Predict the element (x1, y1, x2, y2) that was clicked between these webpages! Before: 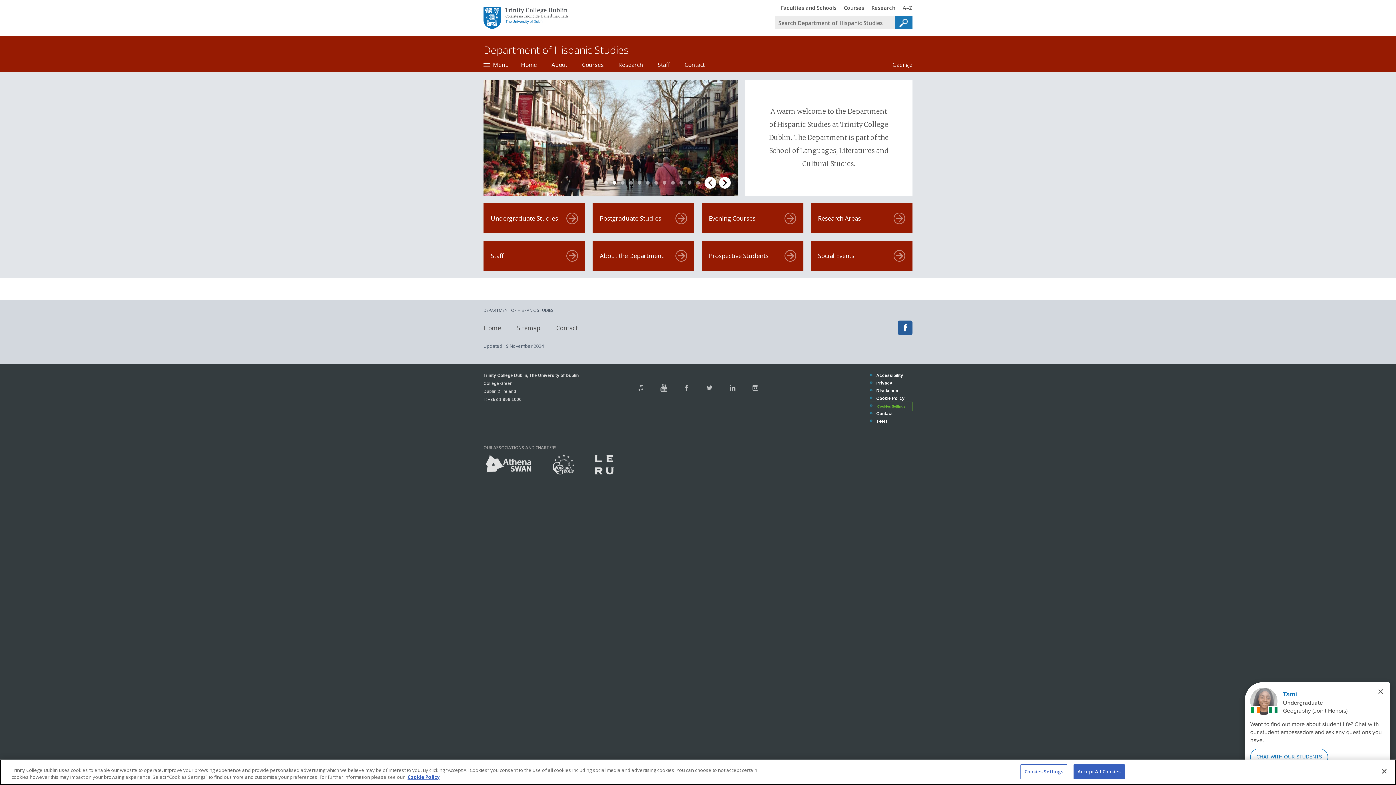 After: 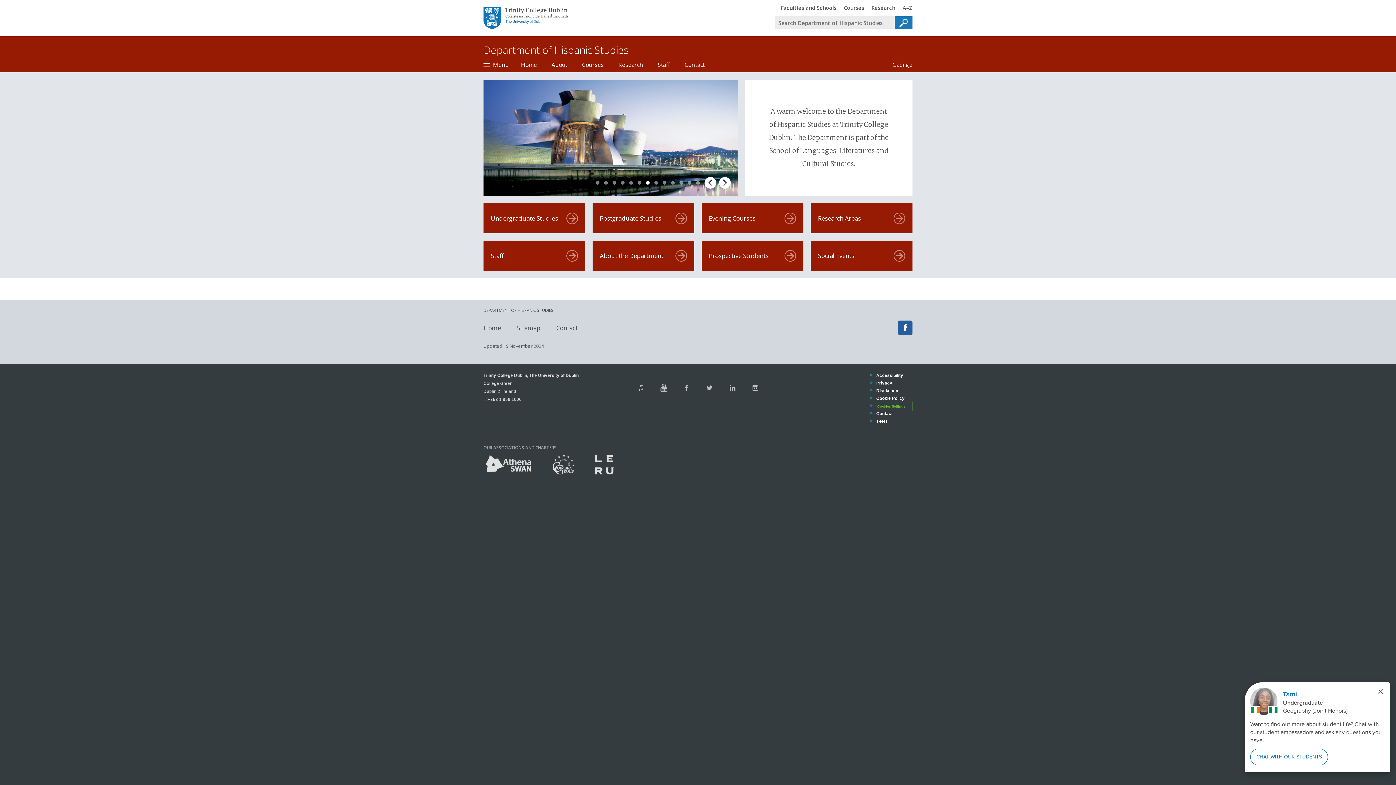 Action: bbox: (1073, 764, 1124, 779) label: Accept All Cookies